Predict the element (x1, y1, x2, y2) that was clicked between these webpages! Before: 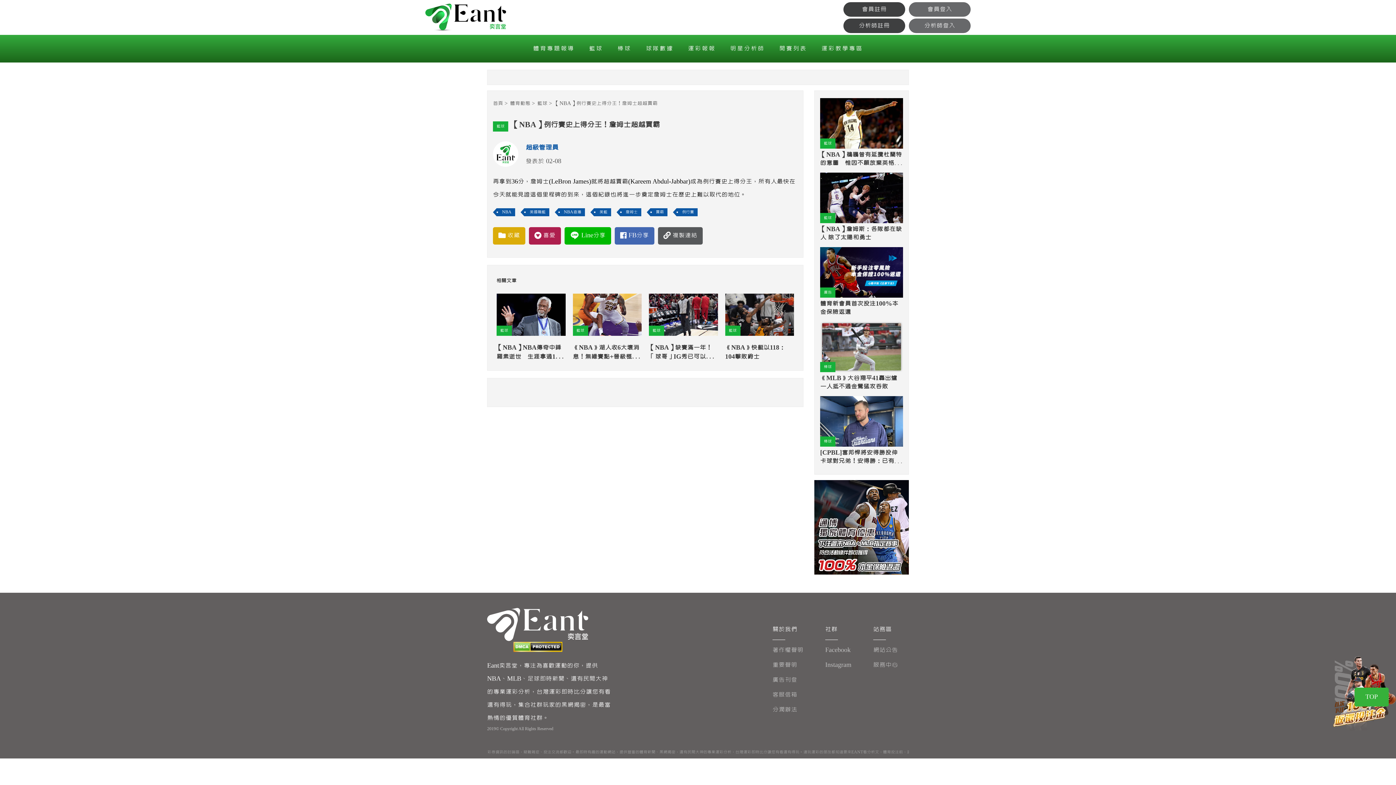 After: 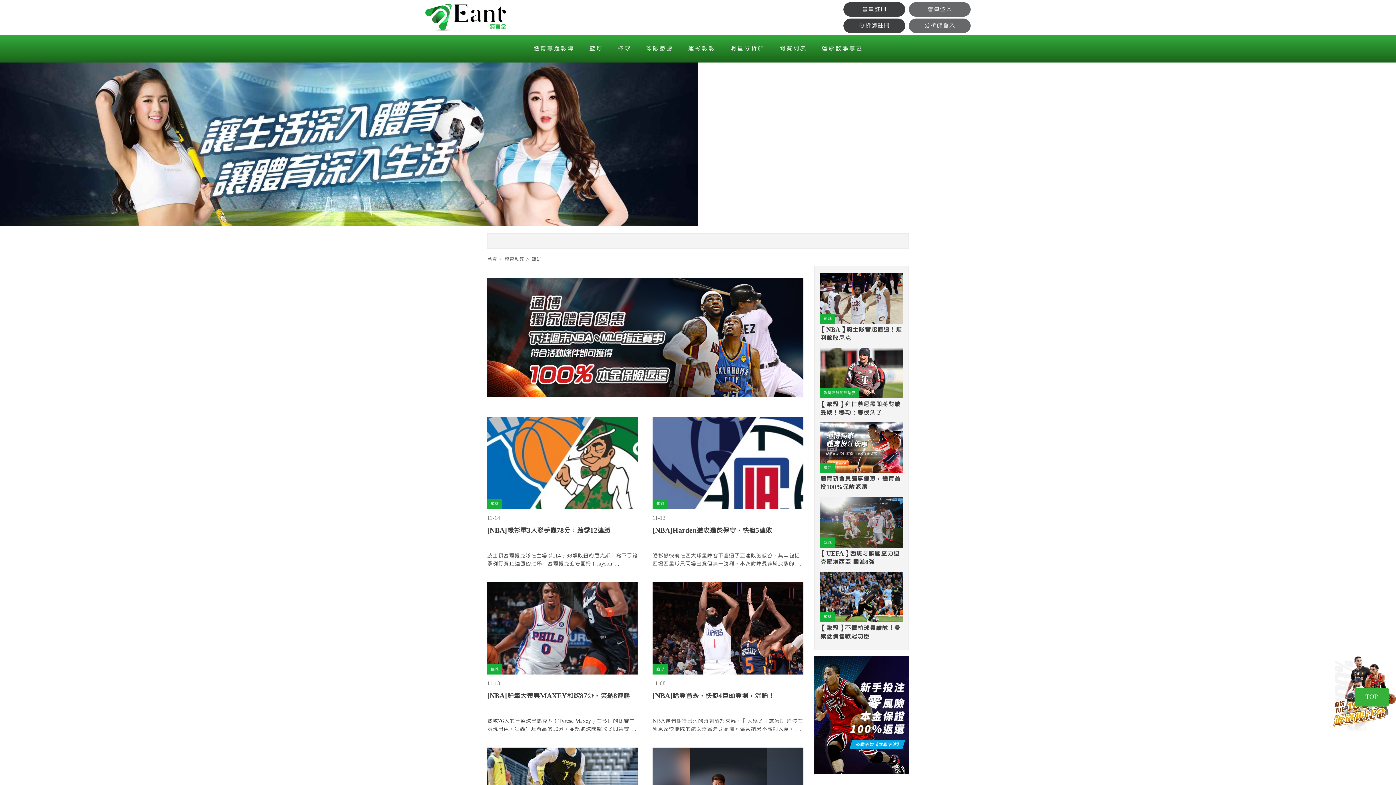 Action: bbox: (493, 121, 508, 131) label: 籃球